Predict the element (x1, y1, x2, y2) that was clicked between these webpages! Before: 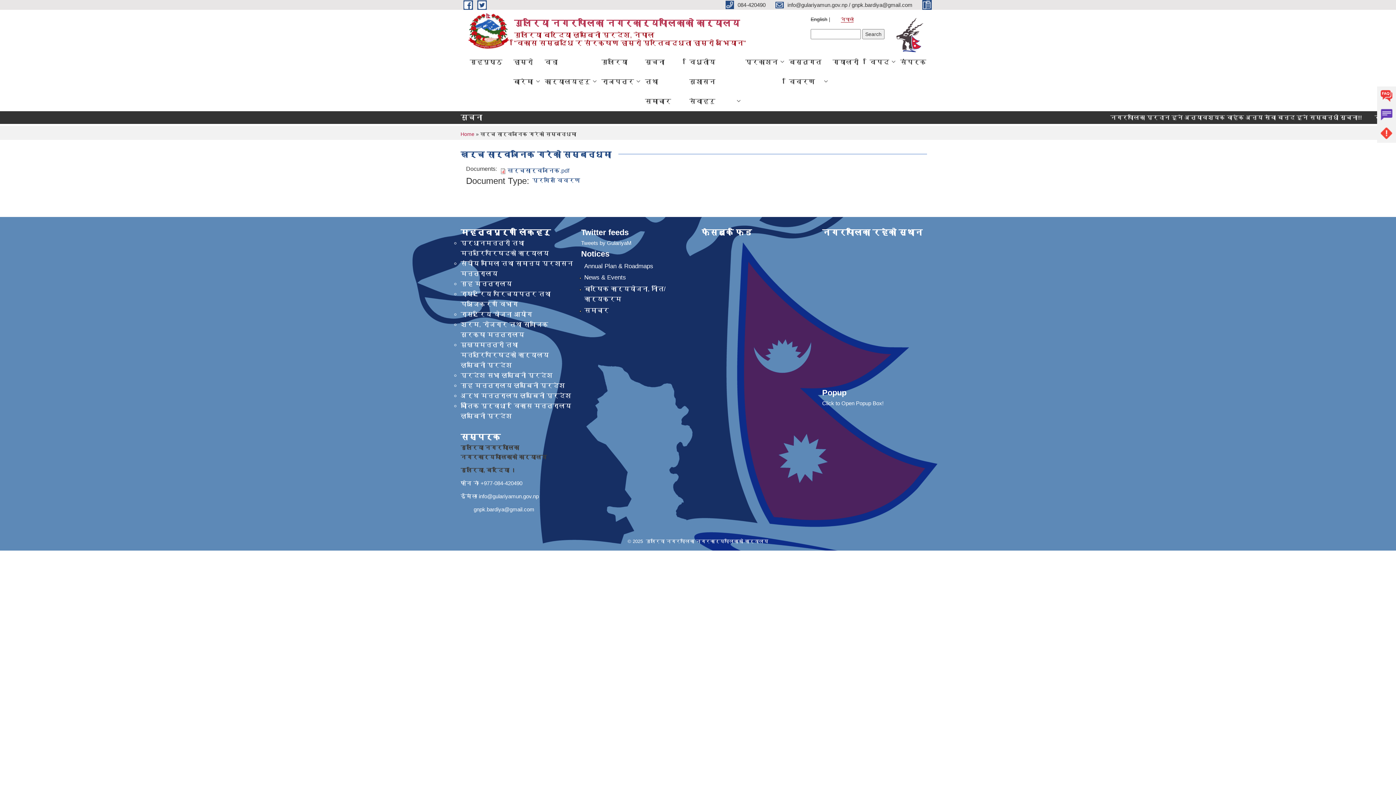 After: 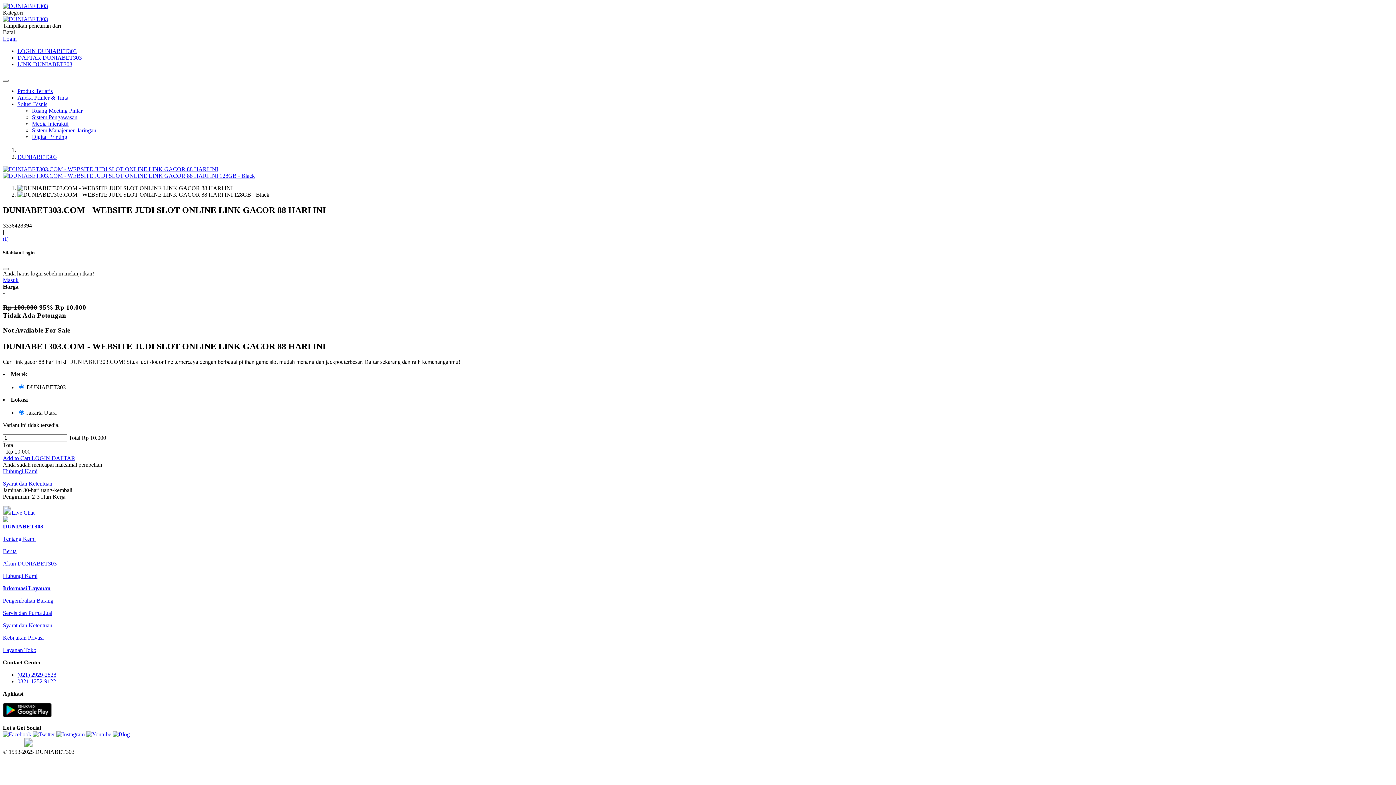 Action: bbox: (460, 372, 552, 379) label: प्रदेश सभा लुम्बिनी प्रदेश